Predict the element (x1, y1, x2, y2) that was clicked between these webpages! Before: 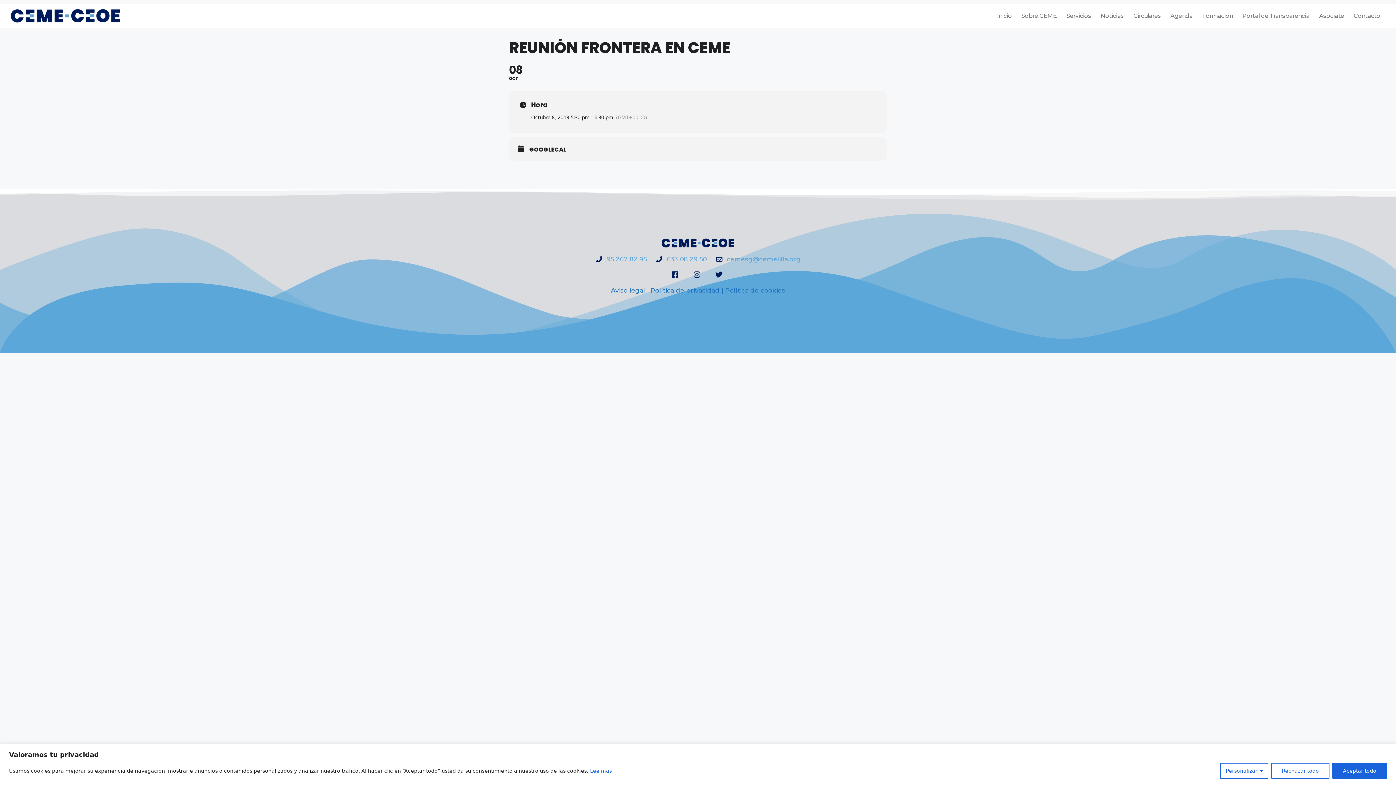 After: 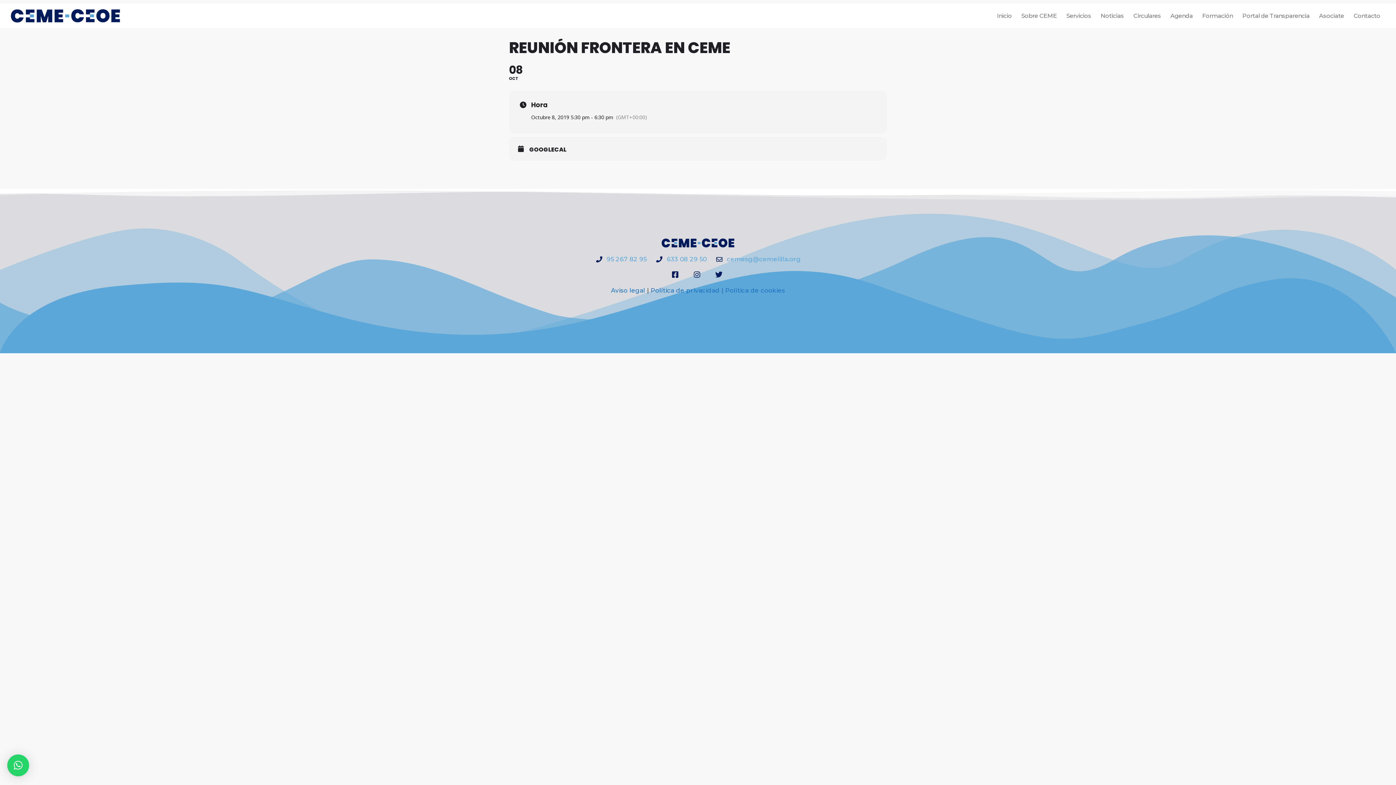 Action: label: Rechazar todo bbox: (1271, 763, 1329, 779)